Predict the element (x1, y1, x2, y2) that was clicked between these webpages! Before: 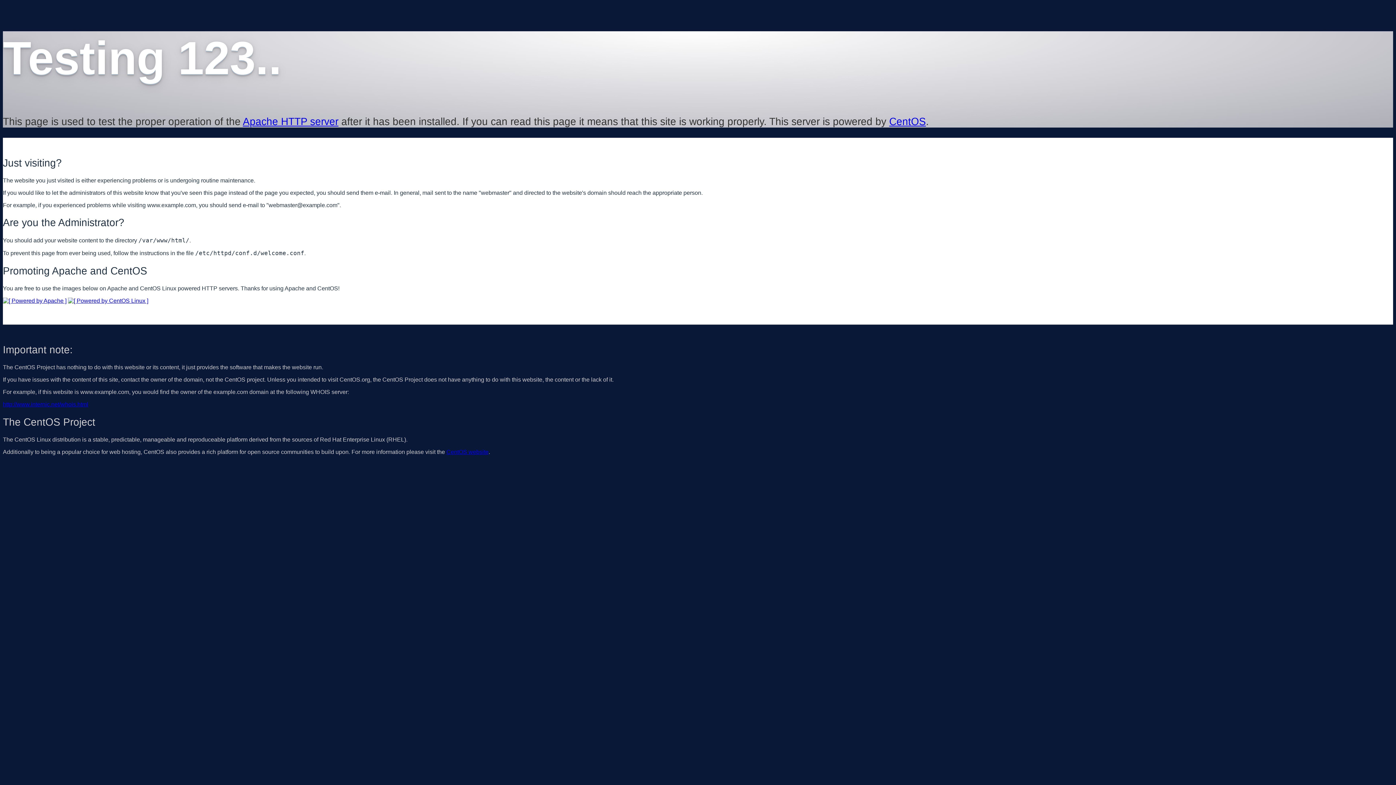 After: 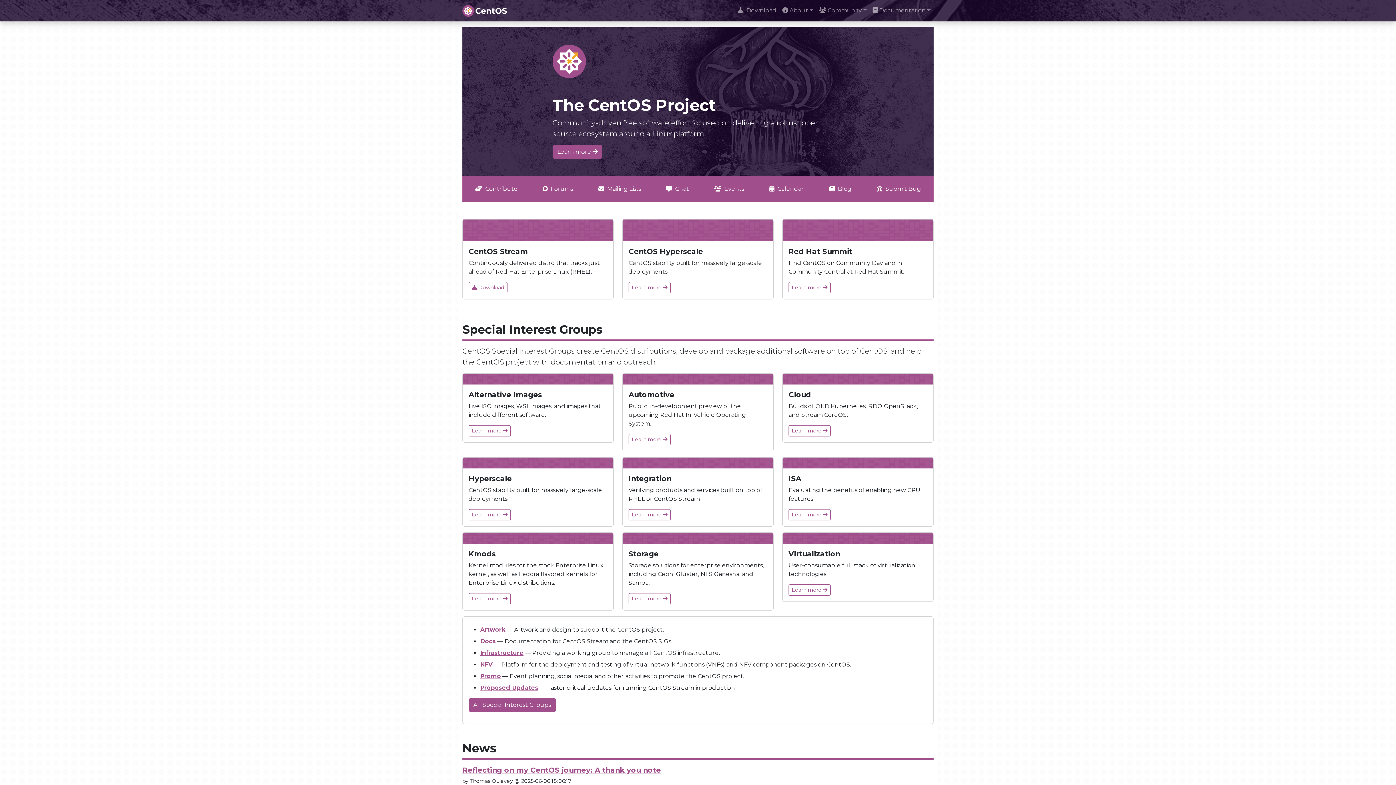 Action: bbox: (68, 297, 148, 303)